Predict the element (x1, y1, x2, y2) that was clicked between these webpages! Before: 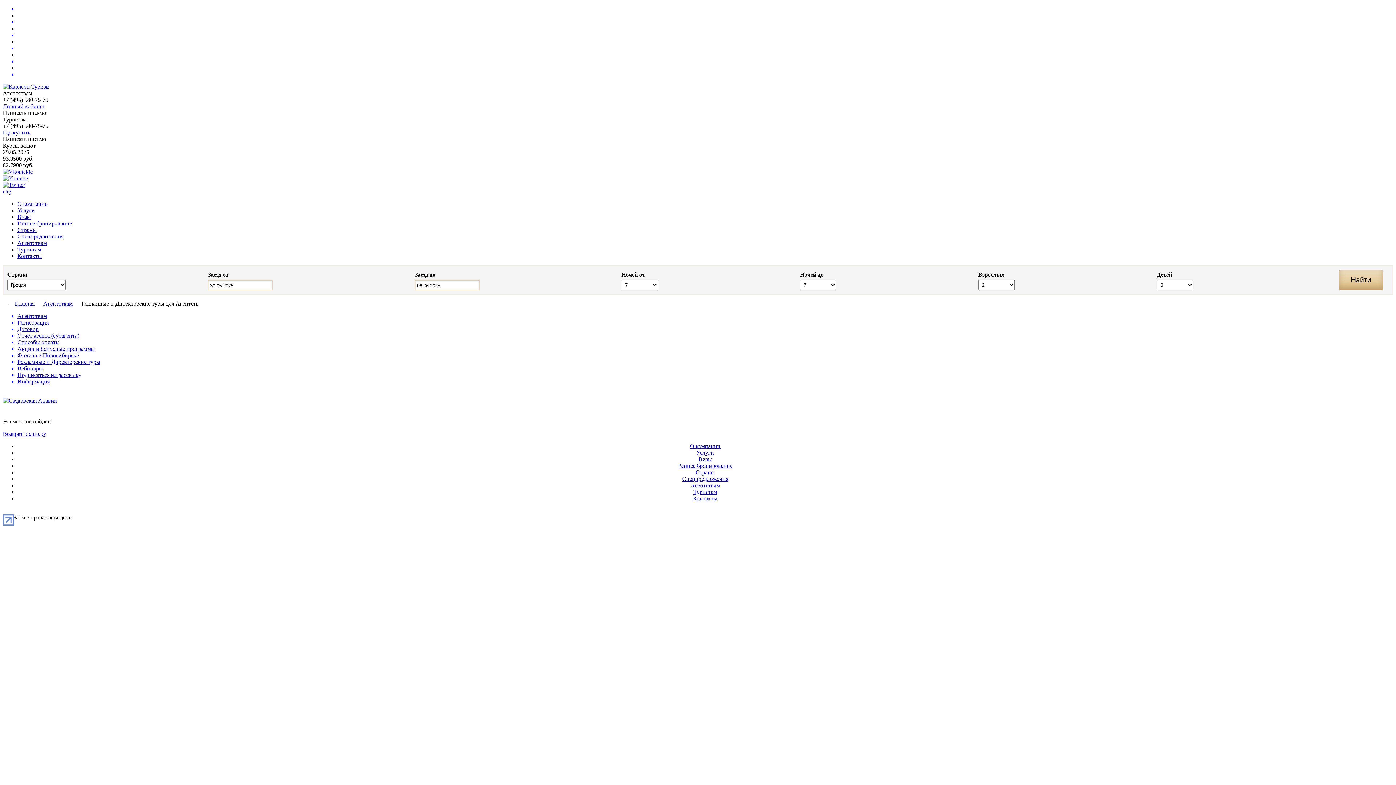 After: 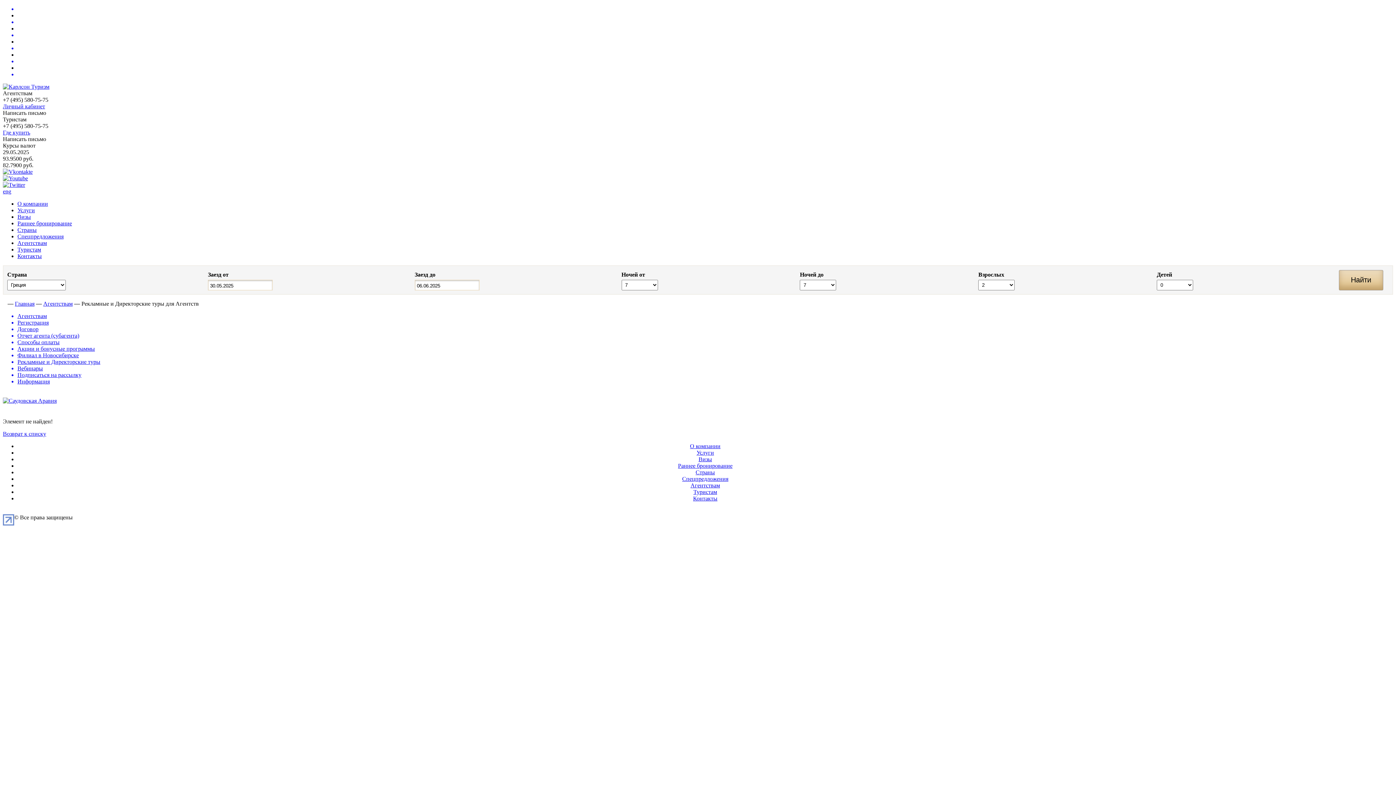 Action: bbox: (2, 181, 25, 188)